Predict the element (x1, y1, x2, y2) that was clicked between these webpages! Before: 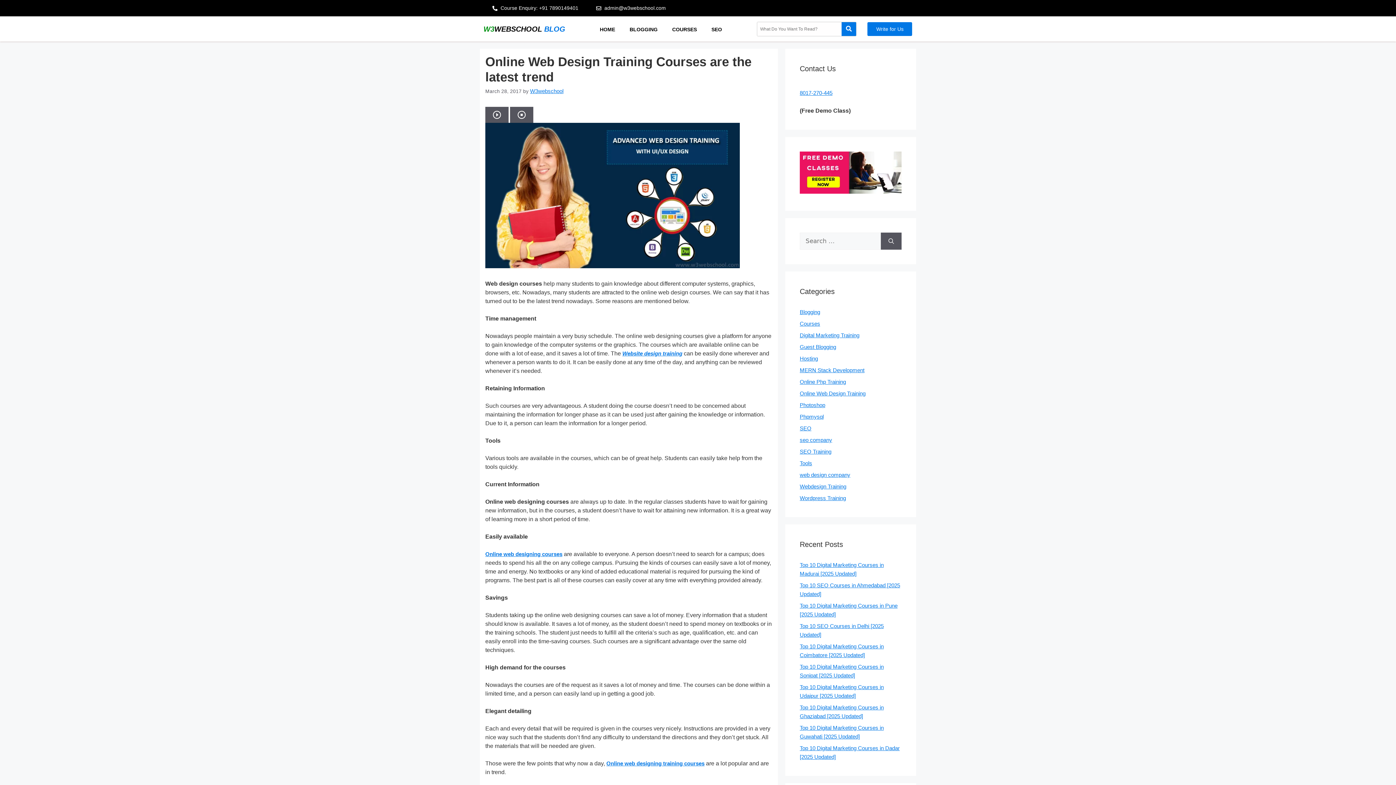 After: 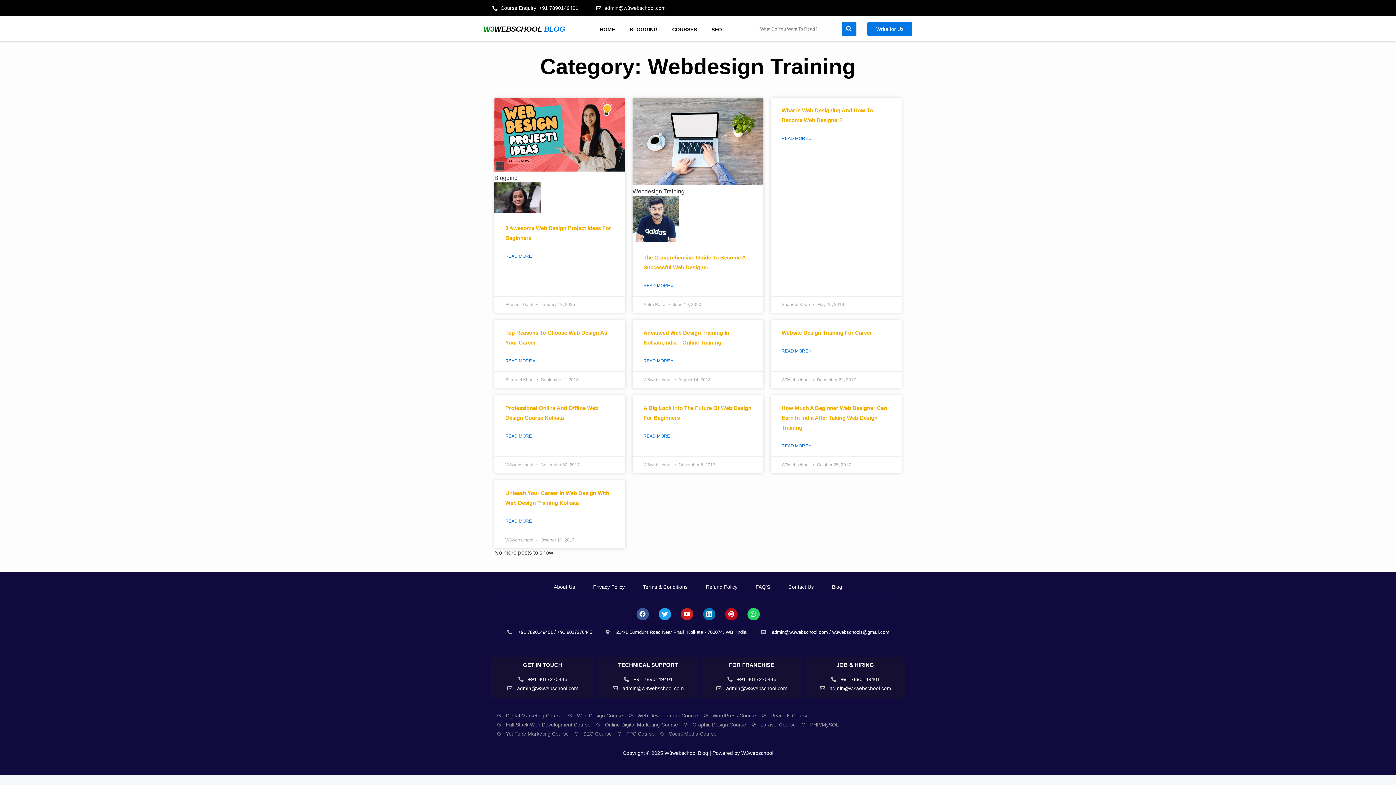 Action: label: Webdesign Training bbox: (800, 483, 846, 489)